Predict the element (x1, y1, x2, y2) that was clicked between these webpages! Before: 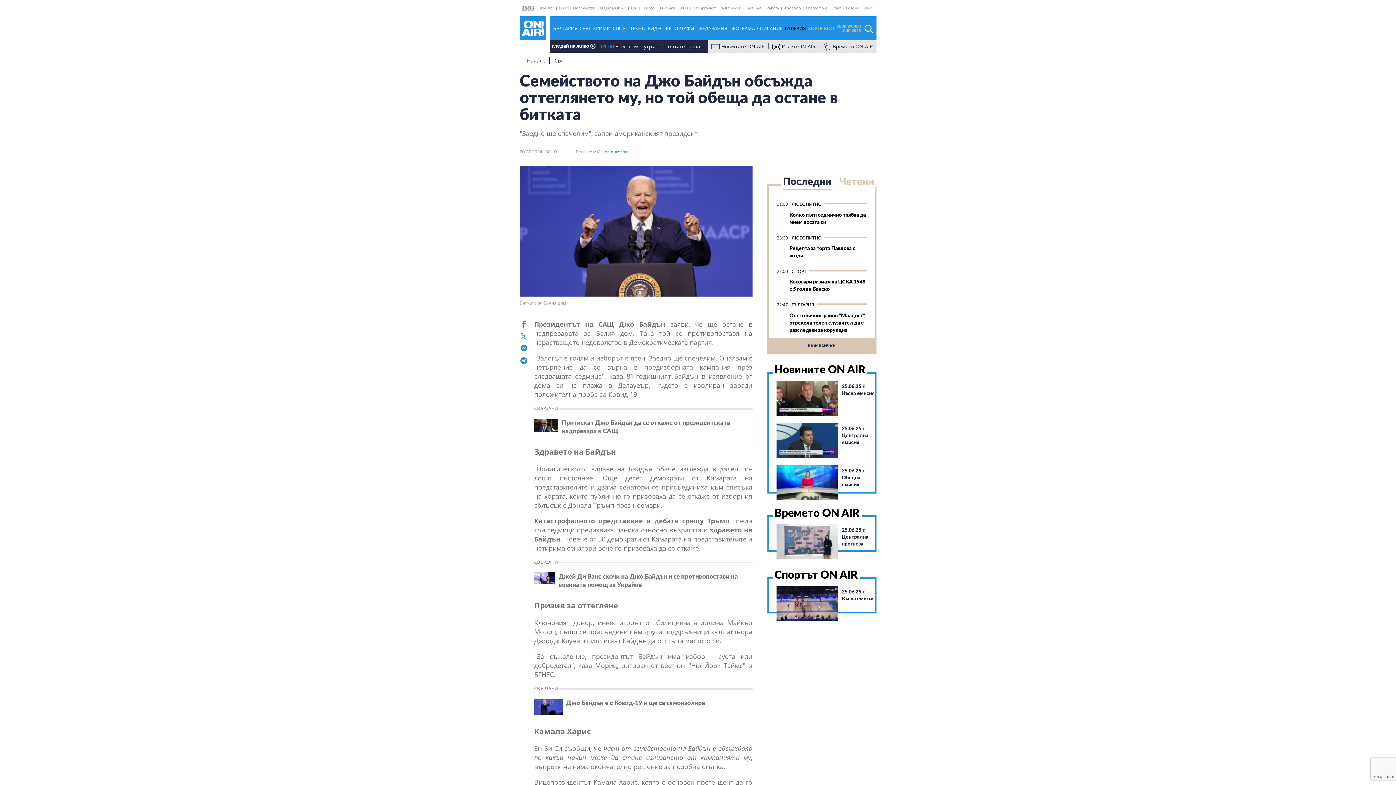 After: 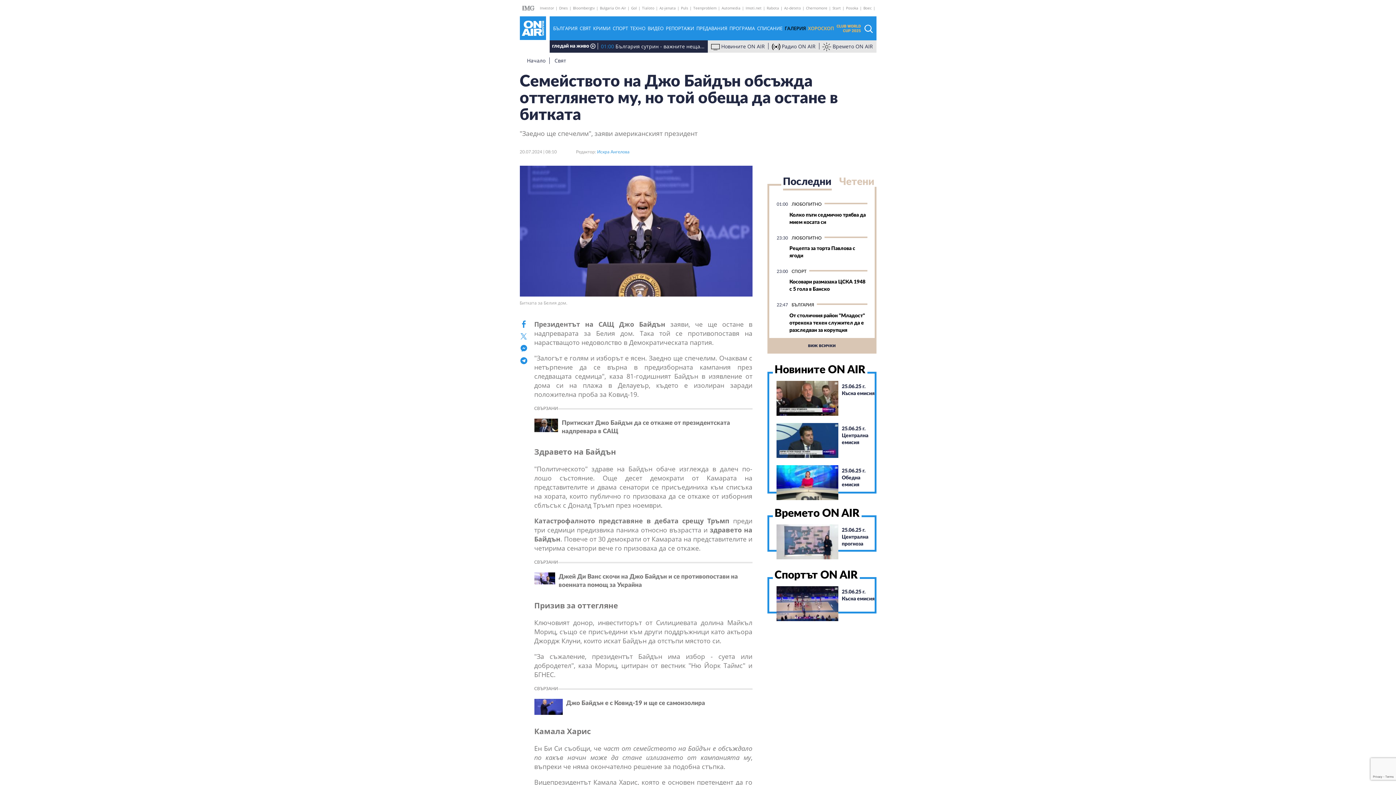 Action: bbox: (691, 5, 718, 10) label: Teenproblem